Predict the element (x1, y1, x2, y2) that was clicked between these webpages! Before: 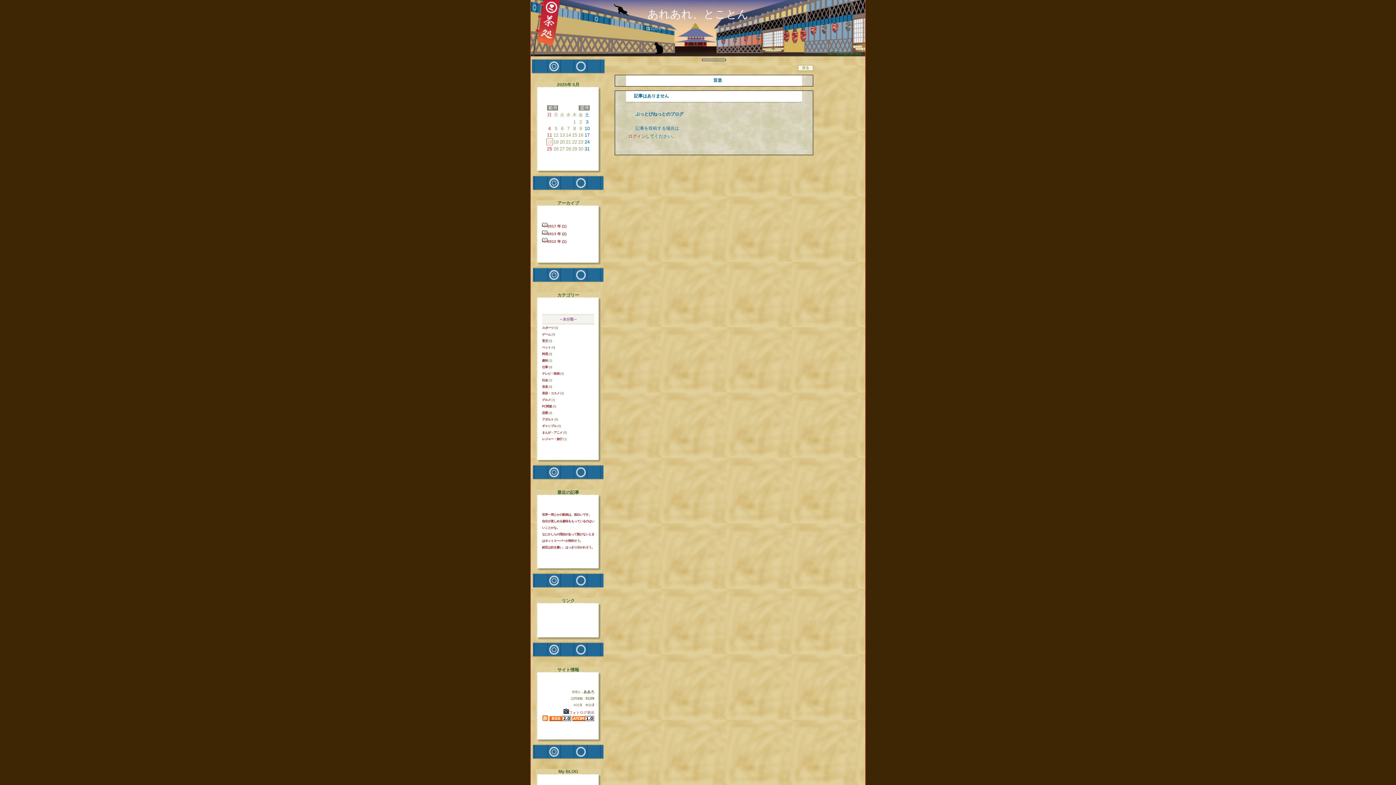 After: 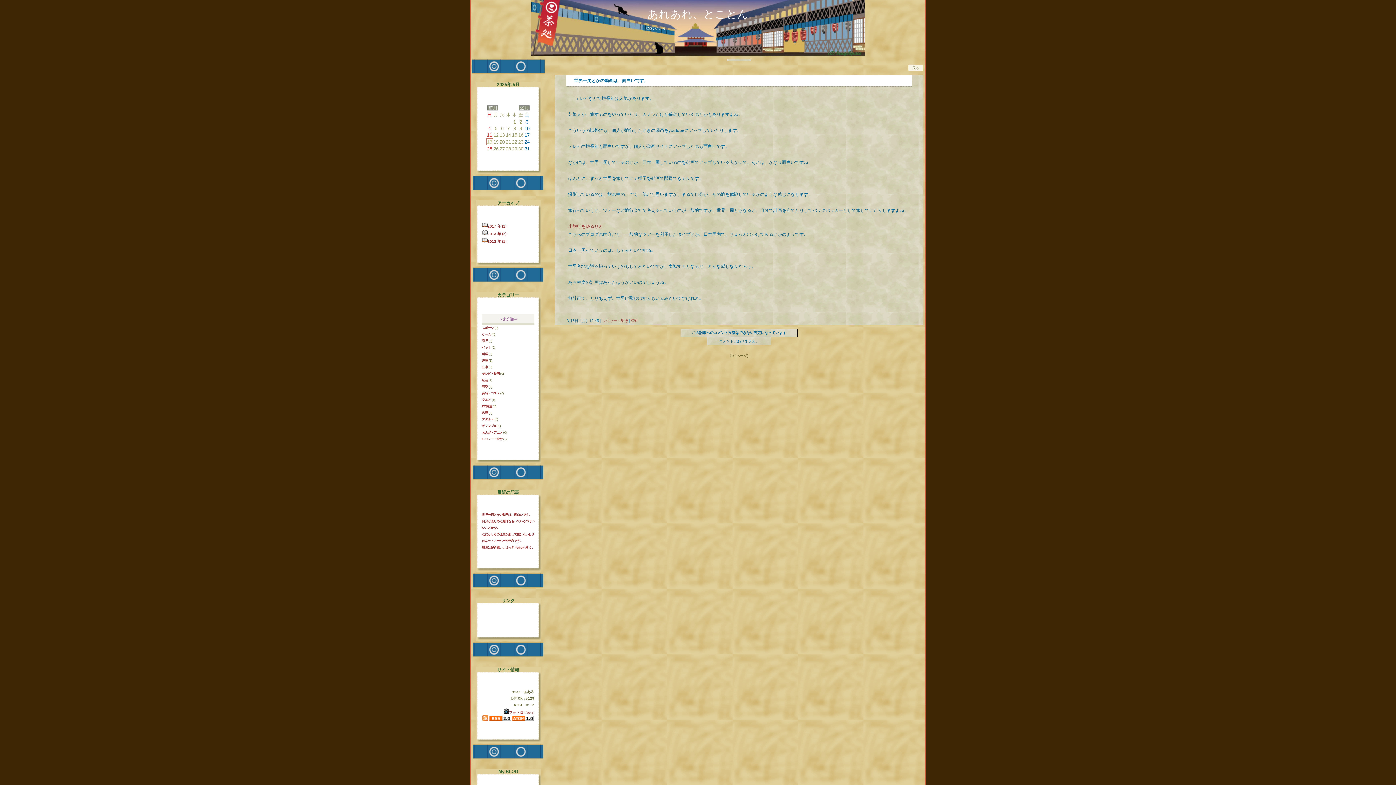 Action: label: 世界一周とかの動画は、面白いです。 bbox: (542, 512, 591, 516)